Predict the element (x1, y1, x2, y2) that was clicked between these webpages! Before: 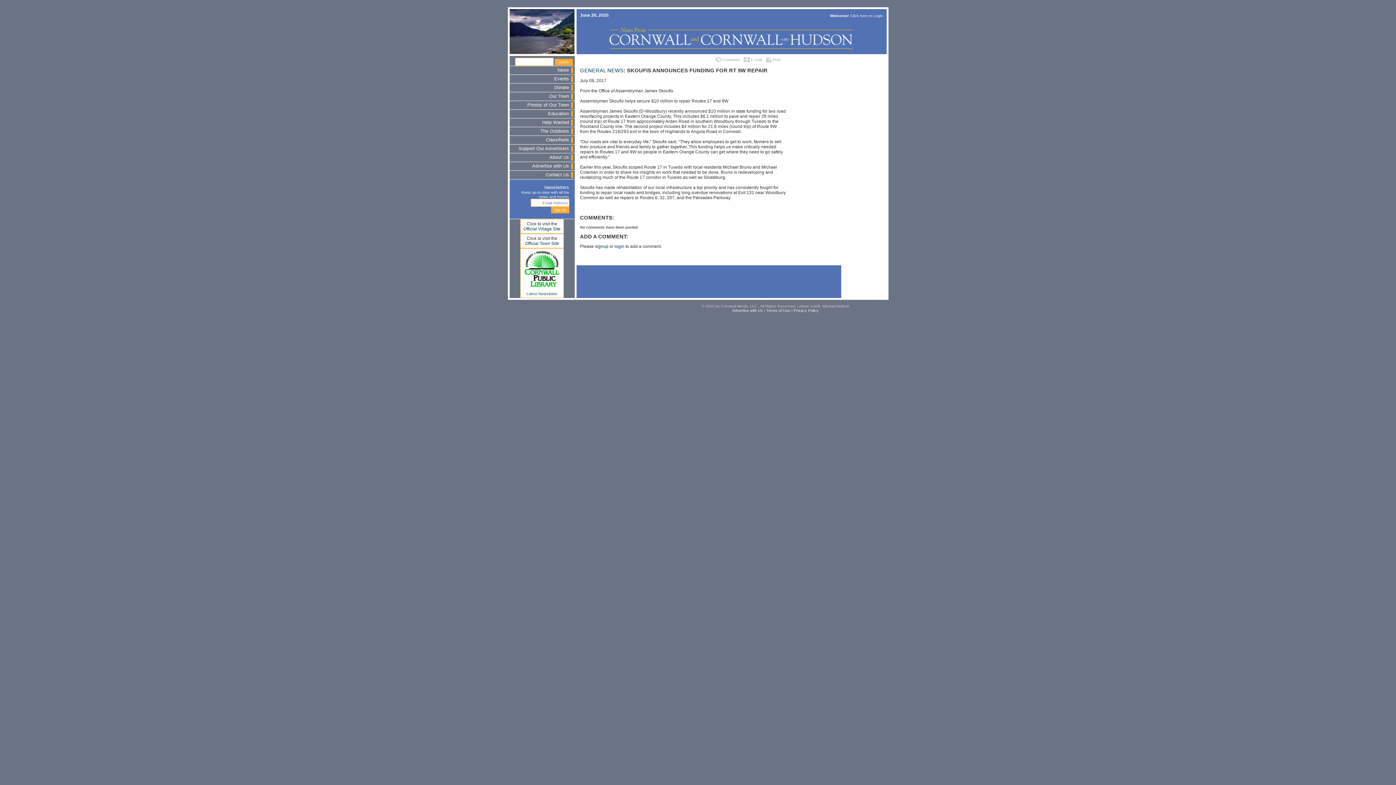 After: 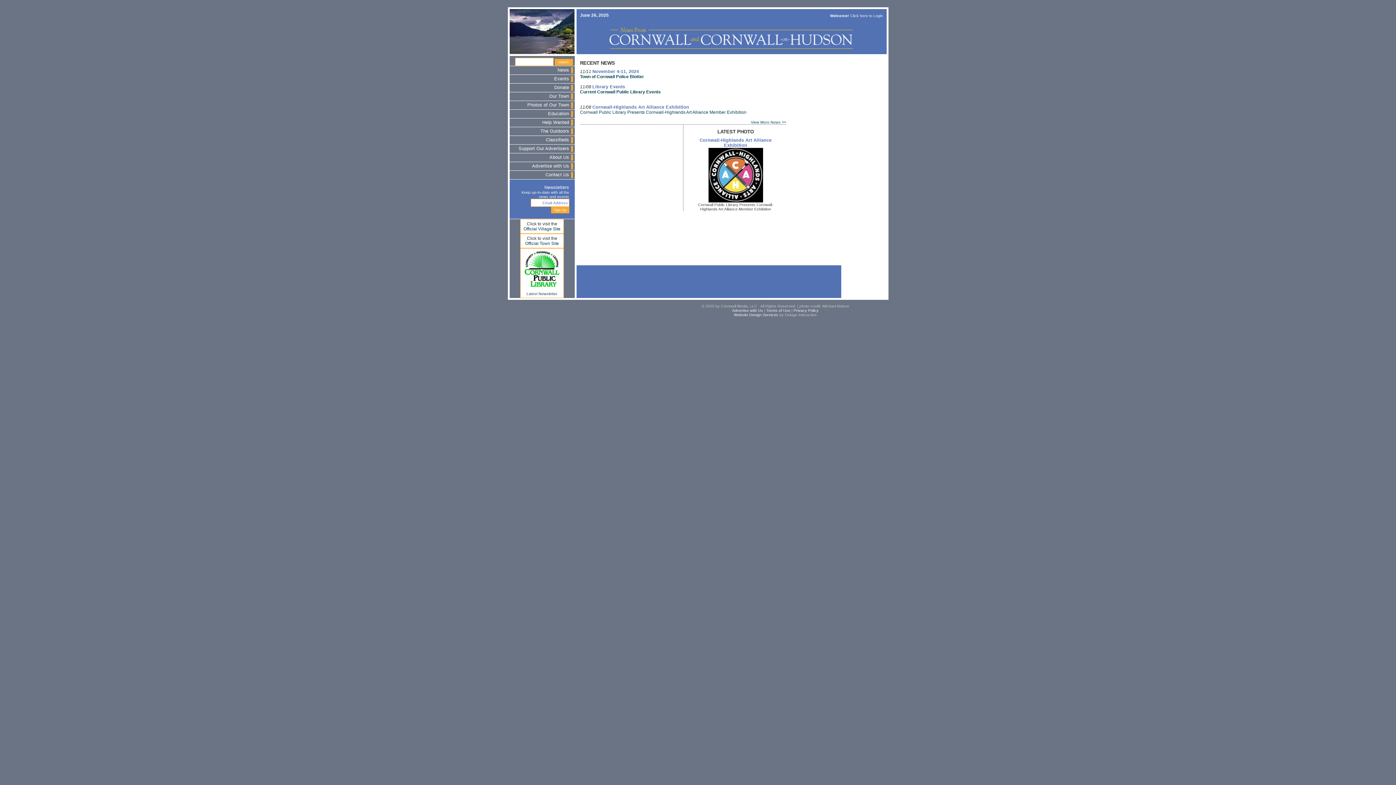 Action: bbox: (509, 50, 574, 55)